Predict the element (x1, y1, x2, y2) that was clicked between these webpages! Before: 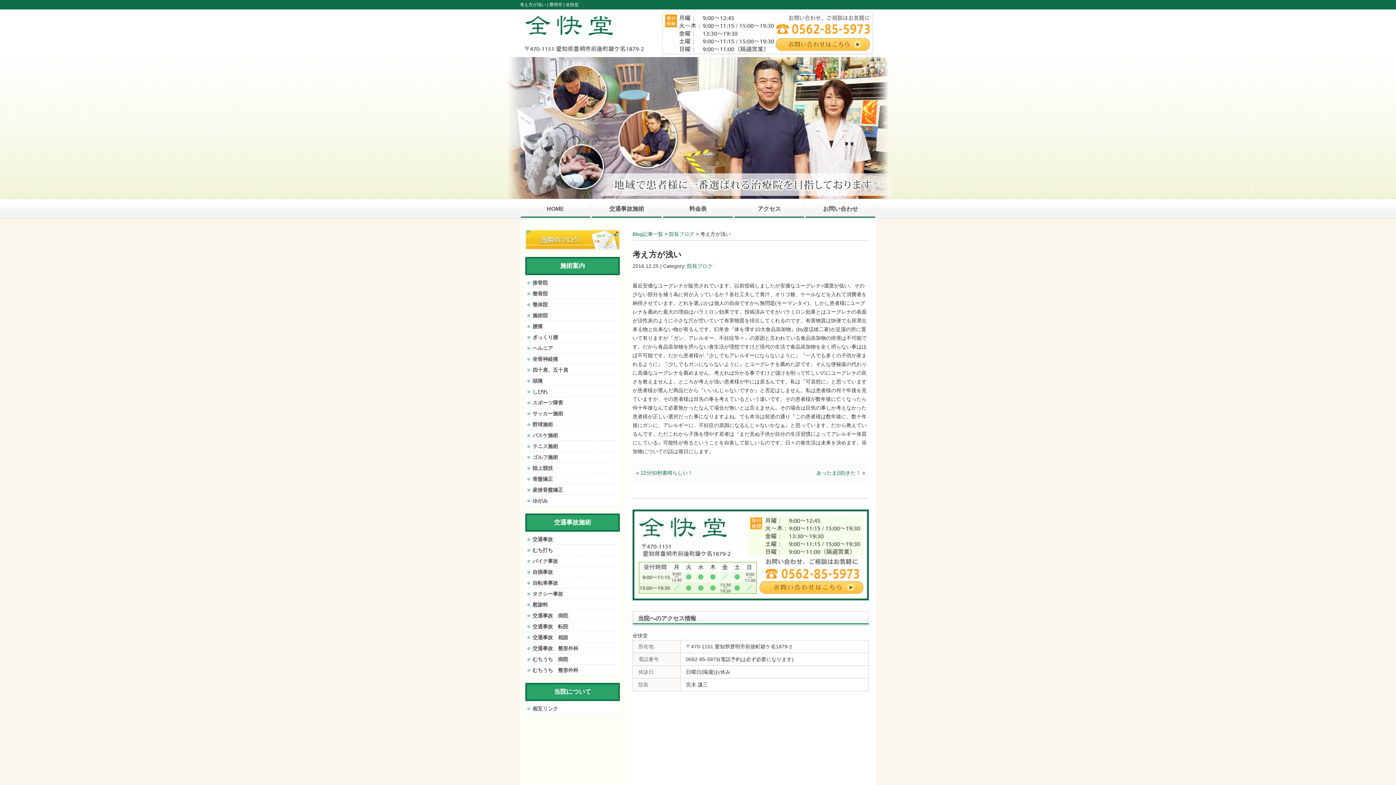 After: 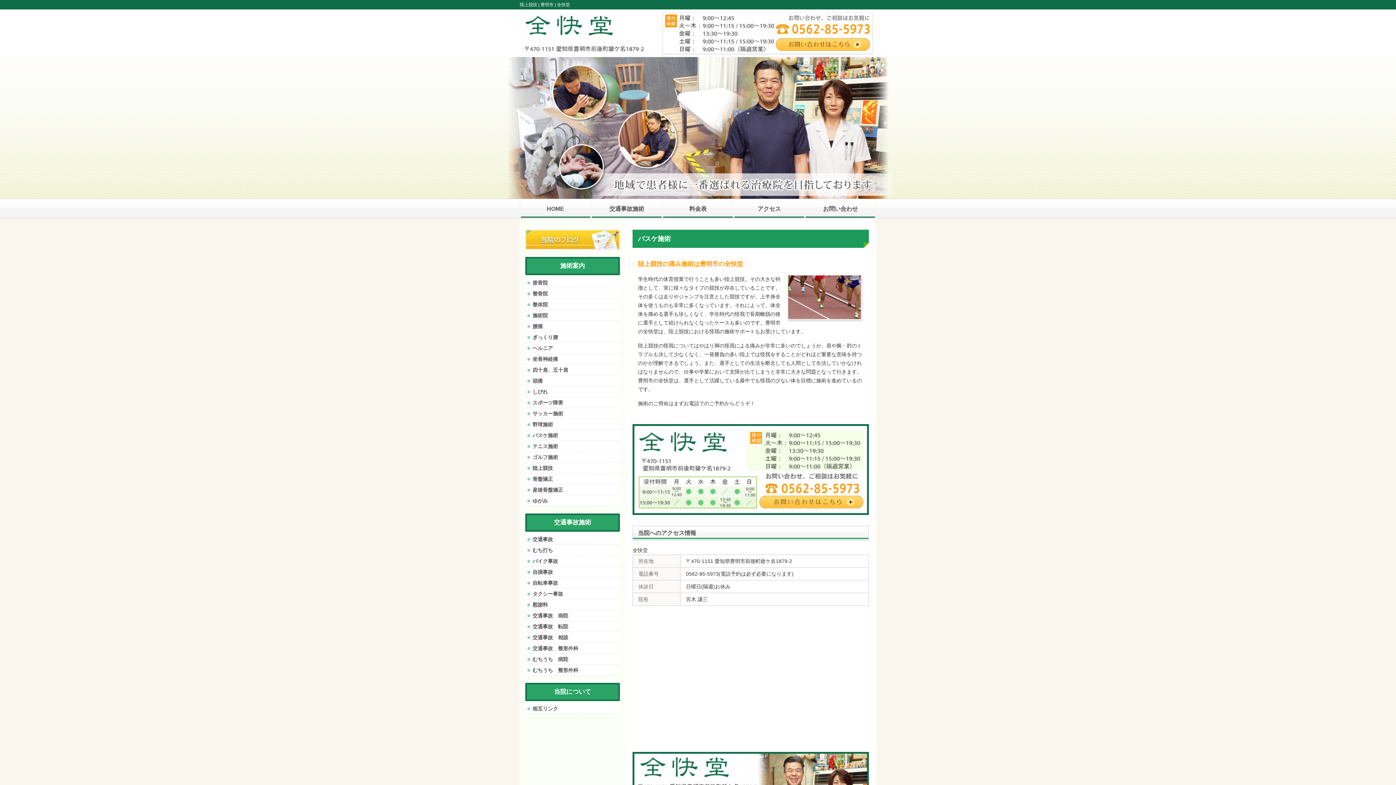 Action: bbox: (525, 462, 621, 473) label: 陸上競技